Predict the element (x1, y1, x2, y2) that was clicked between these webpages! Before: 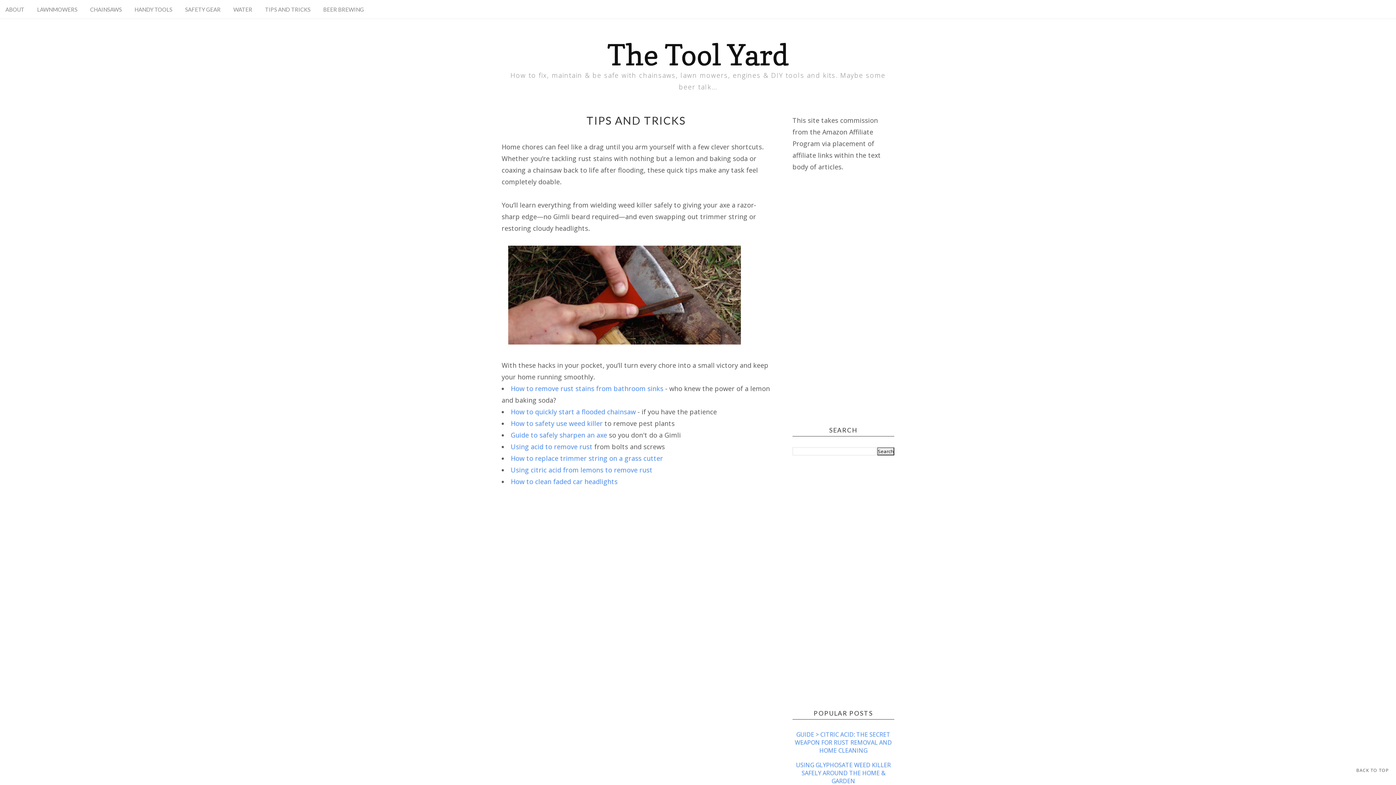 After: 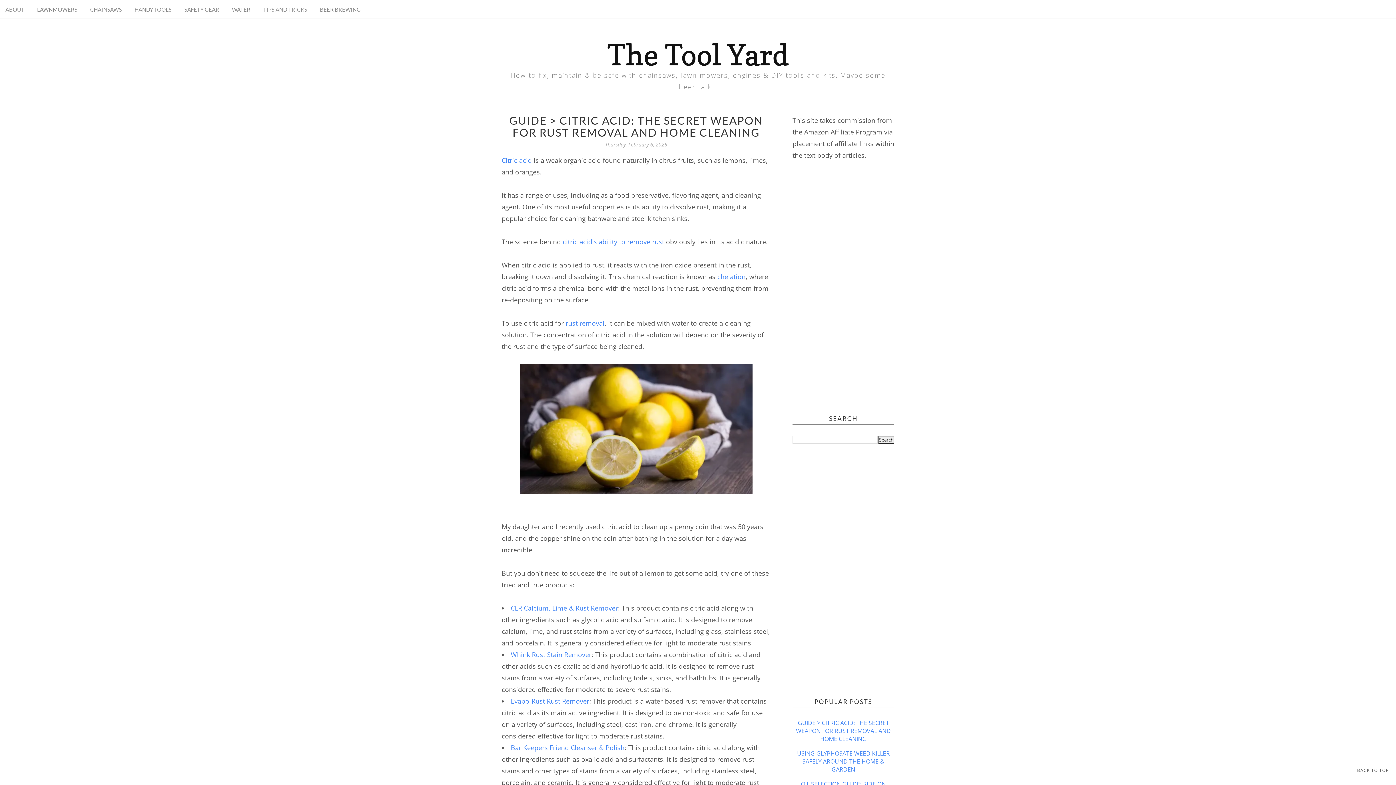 Action: label: Using citric acid from lemons to remove rust bbox: (510, 465, 652, 474)